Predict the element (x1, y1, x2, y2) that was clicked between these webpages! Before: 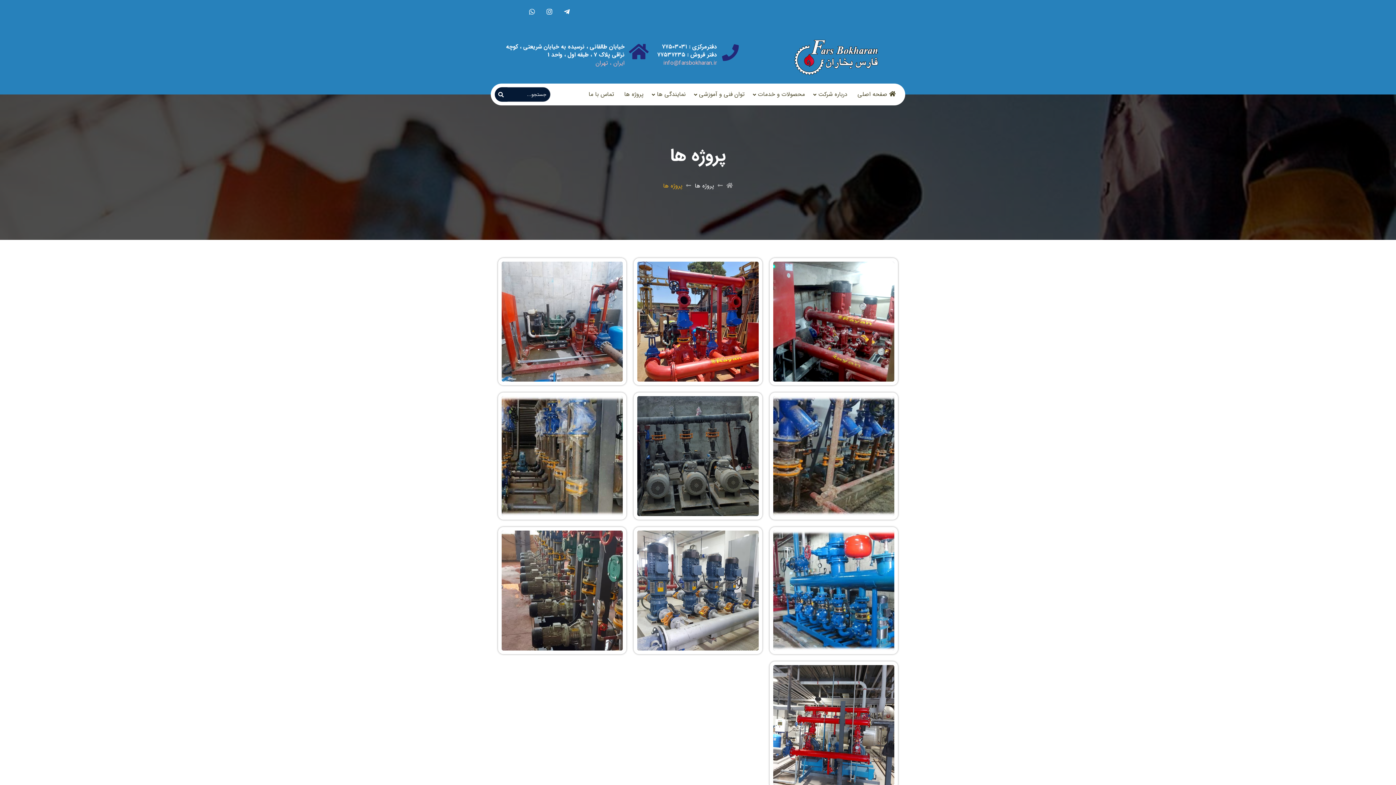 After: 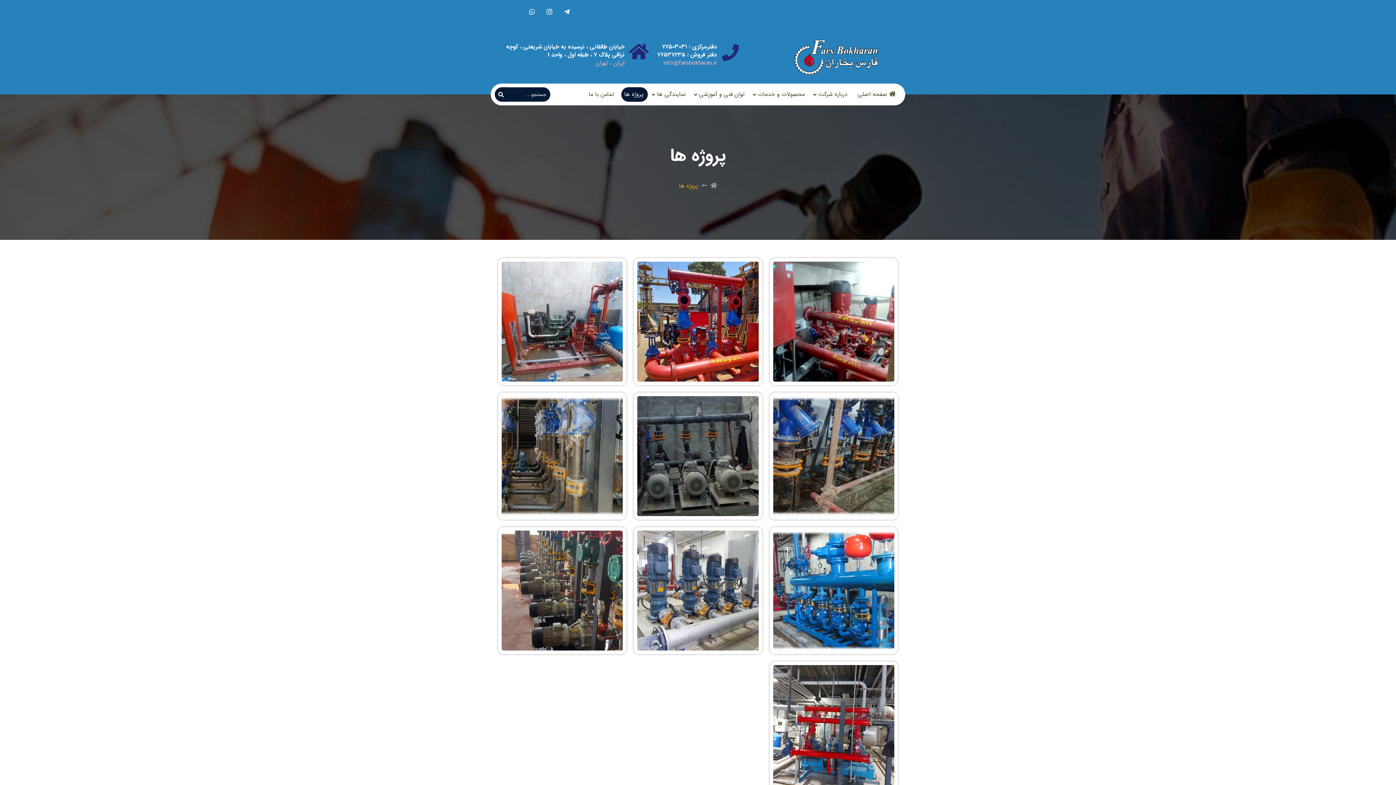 Action: bbox: (621, 87, 648, 101) label: پروژه ها